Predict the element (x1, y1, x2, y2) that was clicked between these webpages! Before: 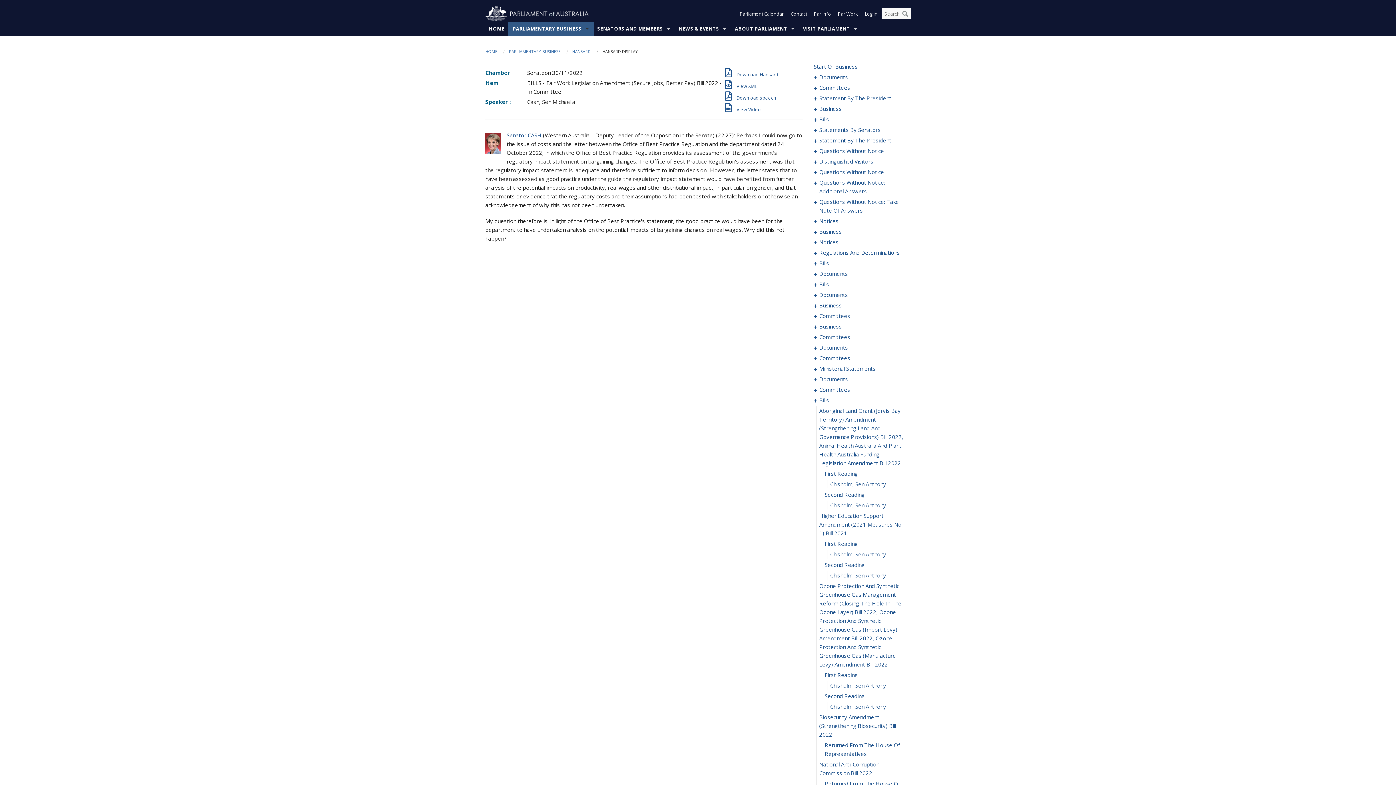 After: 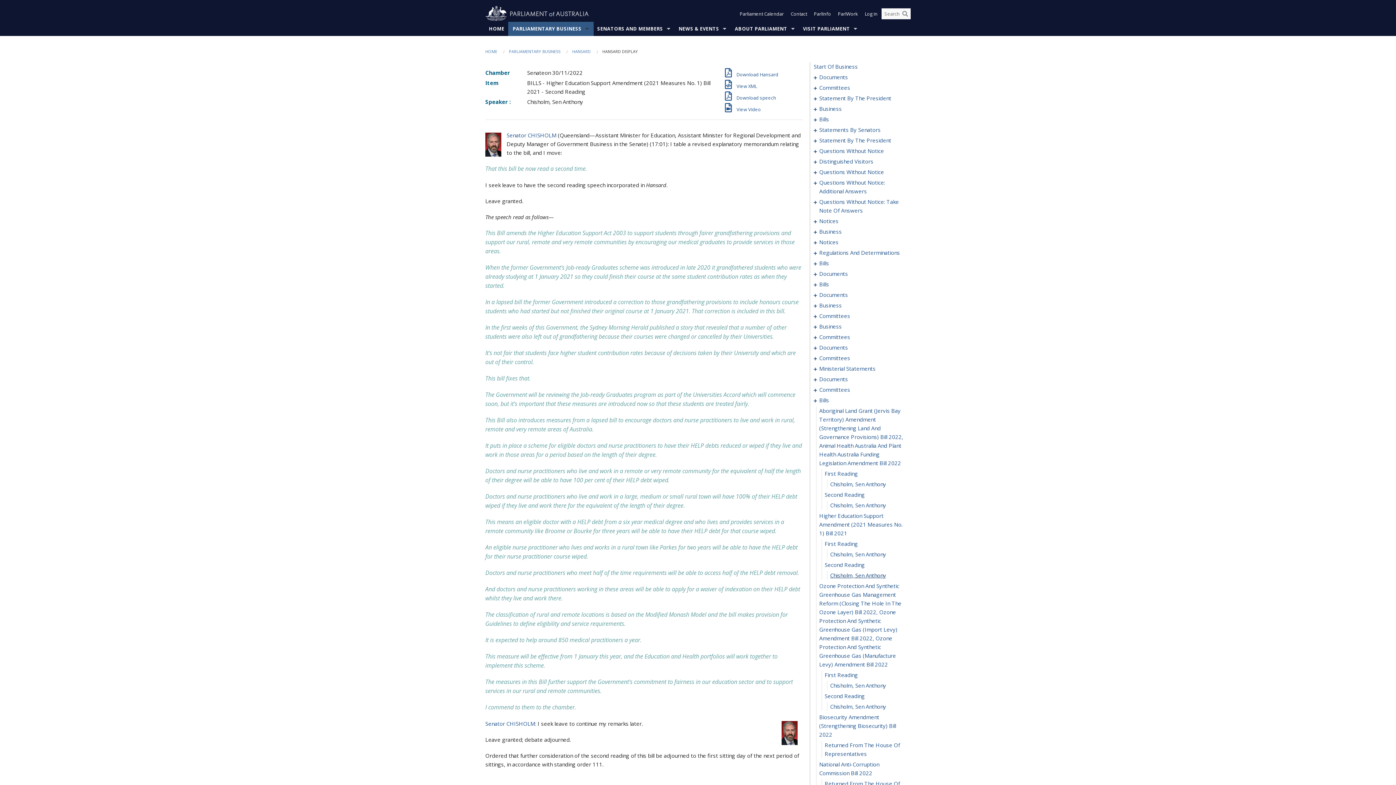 Action: label: 0212 bbox: (830, 572, 886, 579)